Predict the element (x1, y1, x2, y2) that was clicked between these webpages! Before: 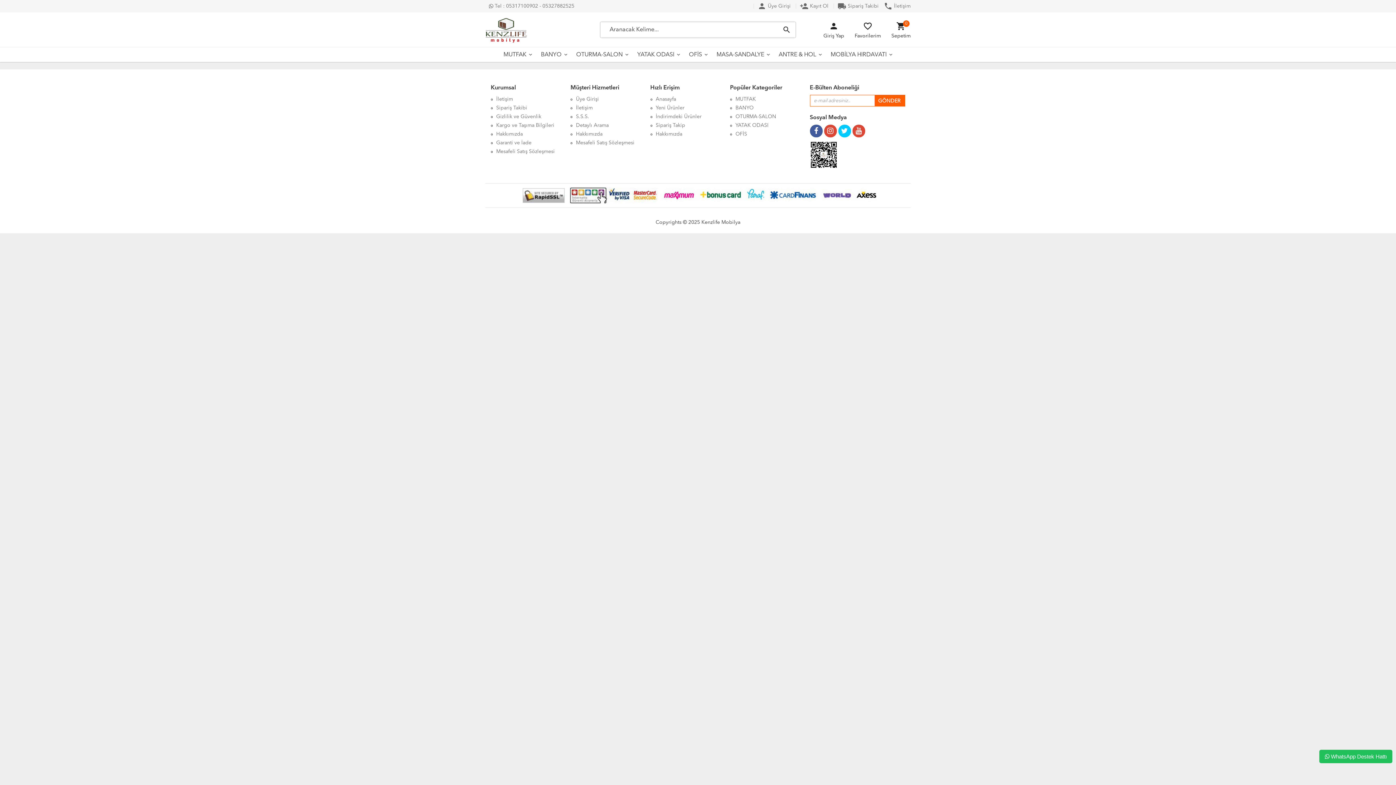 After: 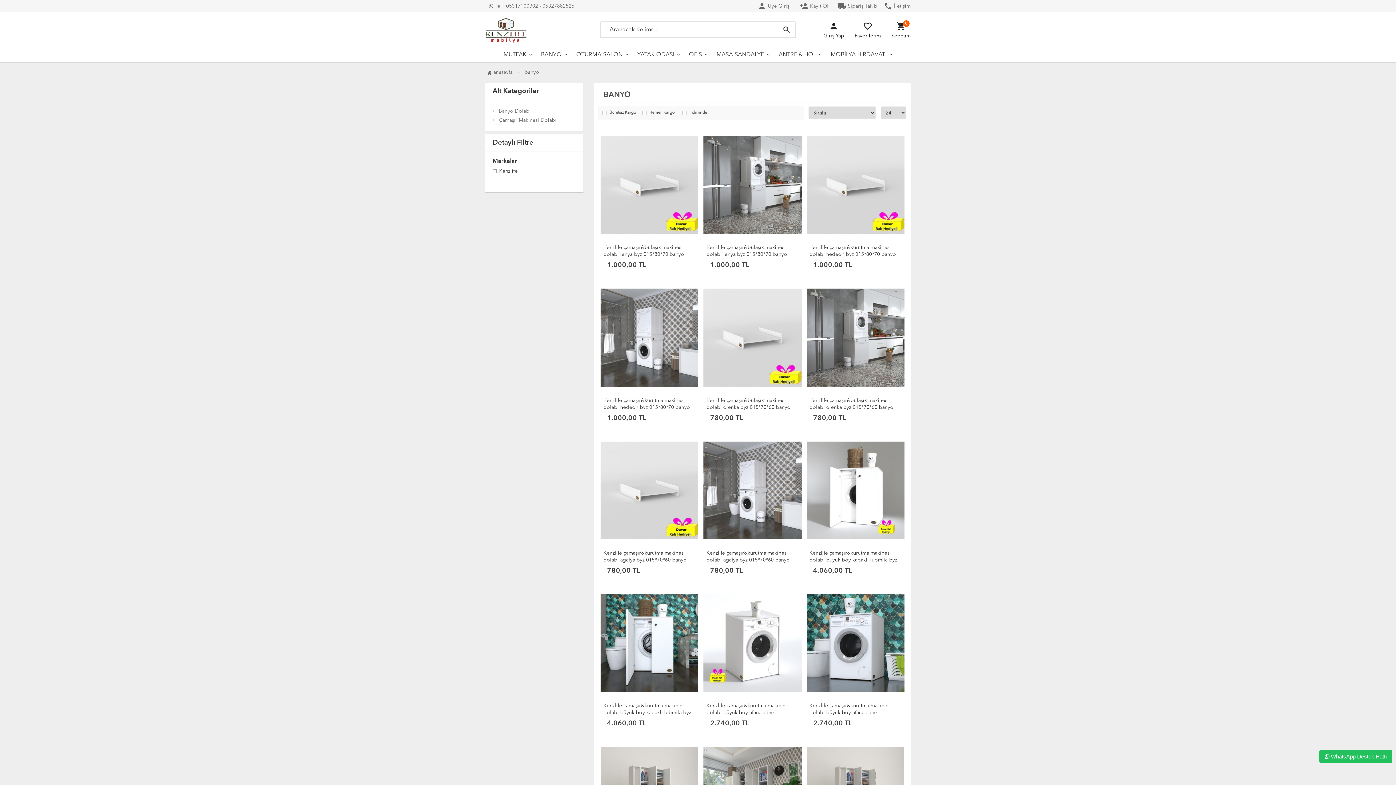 Action: bbox: (536, 47, 572, 62) label: BANYO